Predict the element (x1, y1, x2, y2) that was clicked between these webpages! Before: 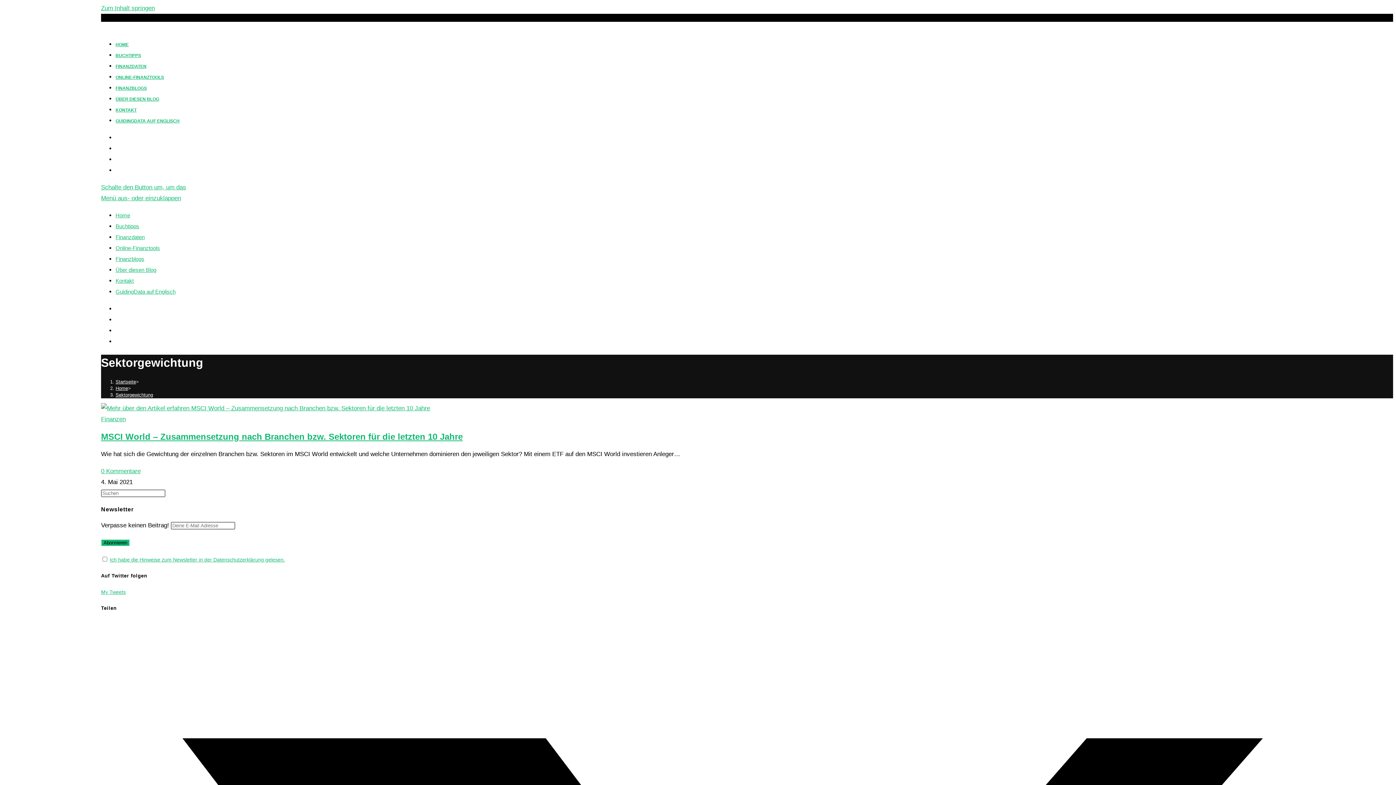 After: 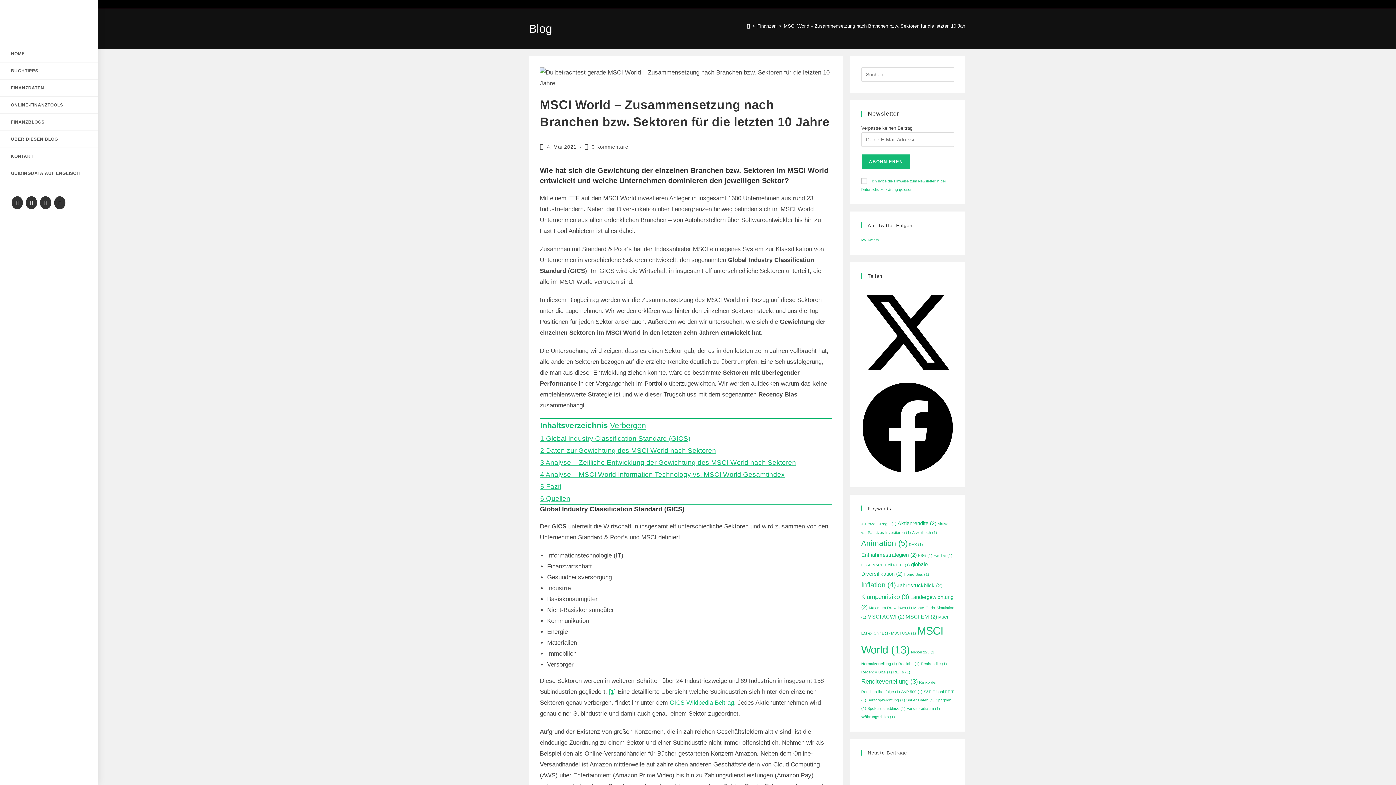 Action: bbox: (101, 405, 430, 411)